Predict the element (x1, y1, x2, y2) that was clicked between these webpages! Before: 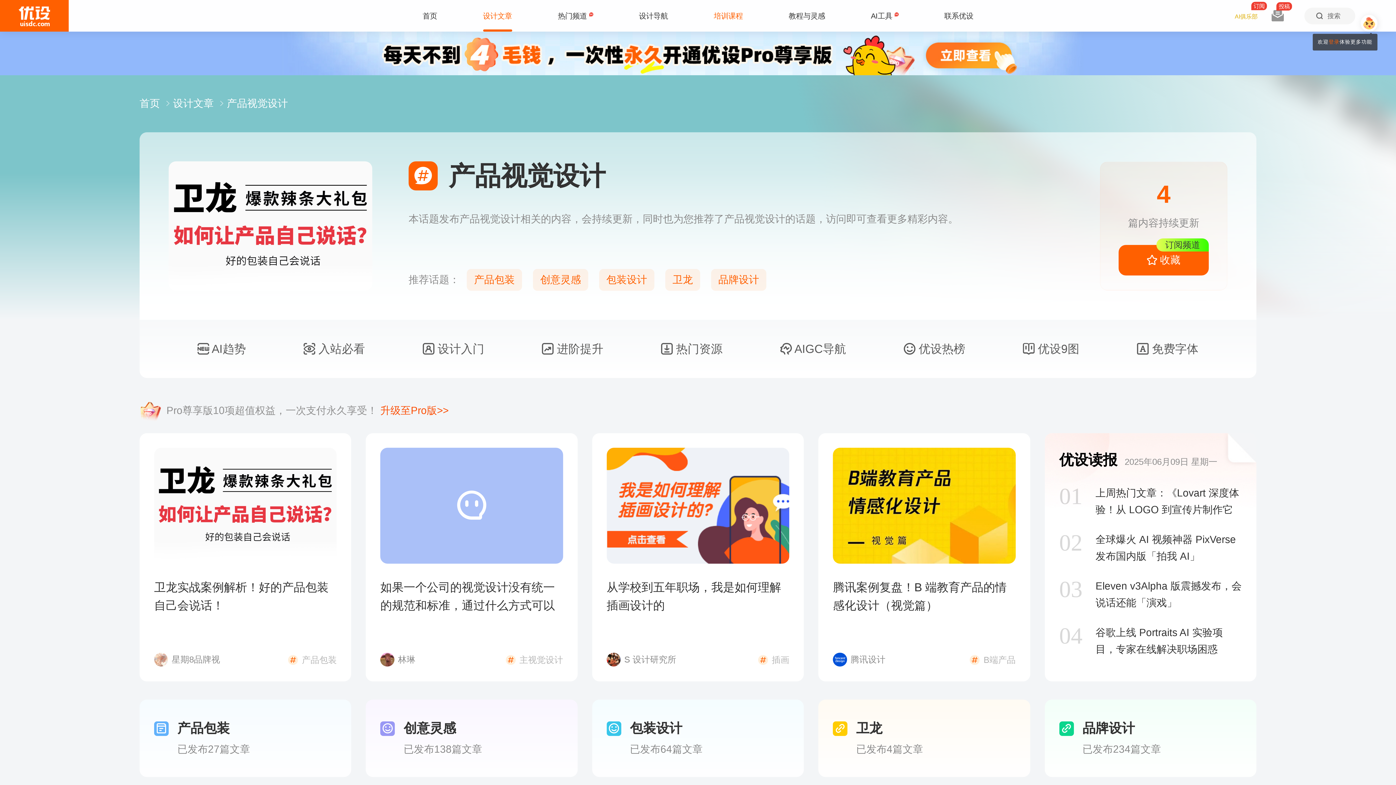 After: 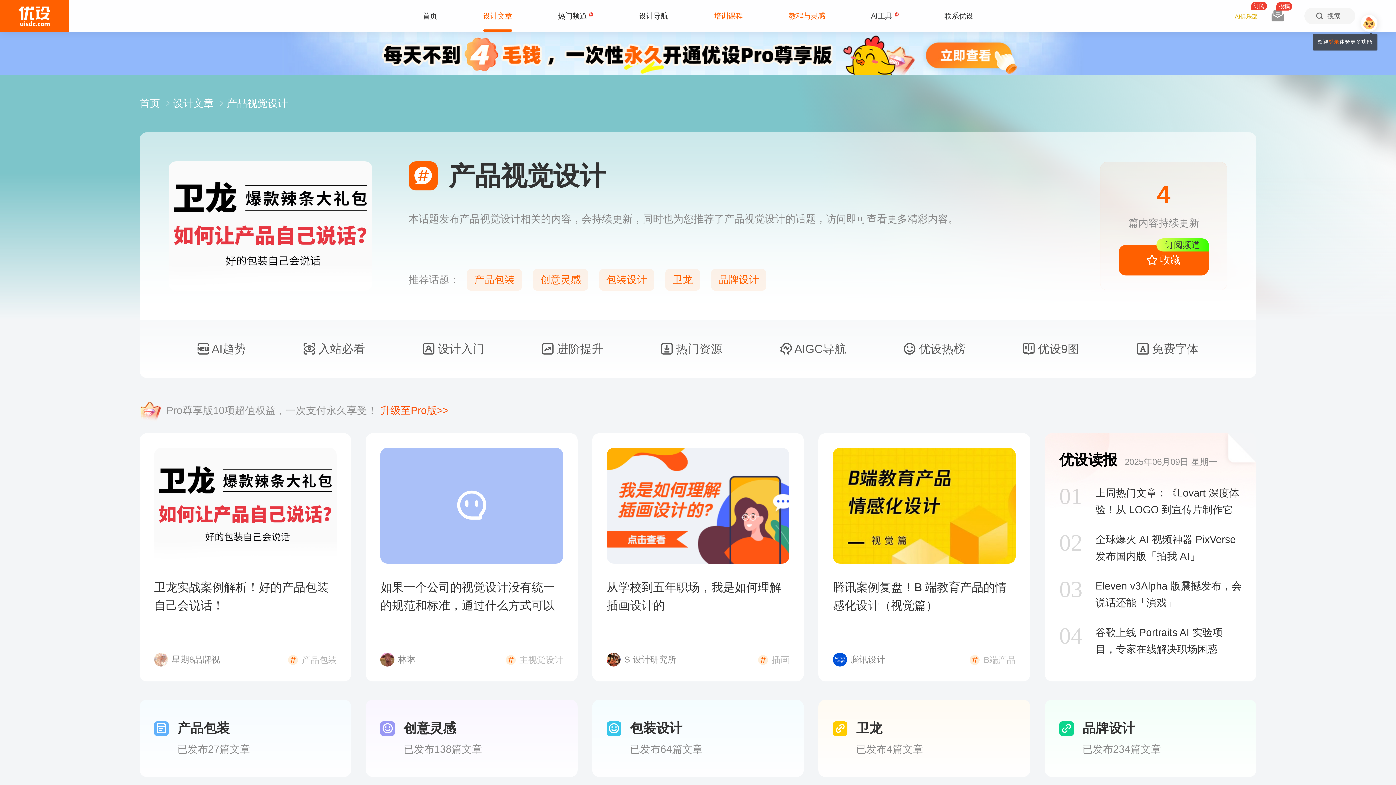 Action: label: 教程与灵感 bbox: (788, 0, 825, 31)